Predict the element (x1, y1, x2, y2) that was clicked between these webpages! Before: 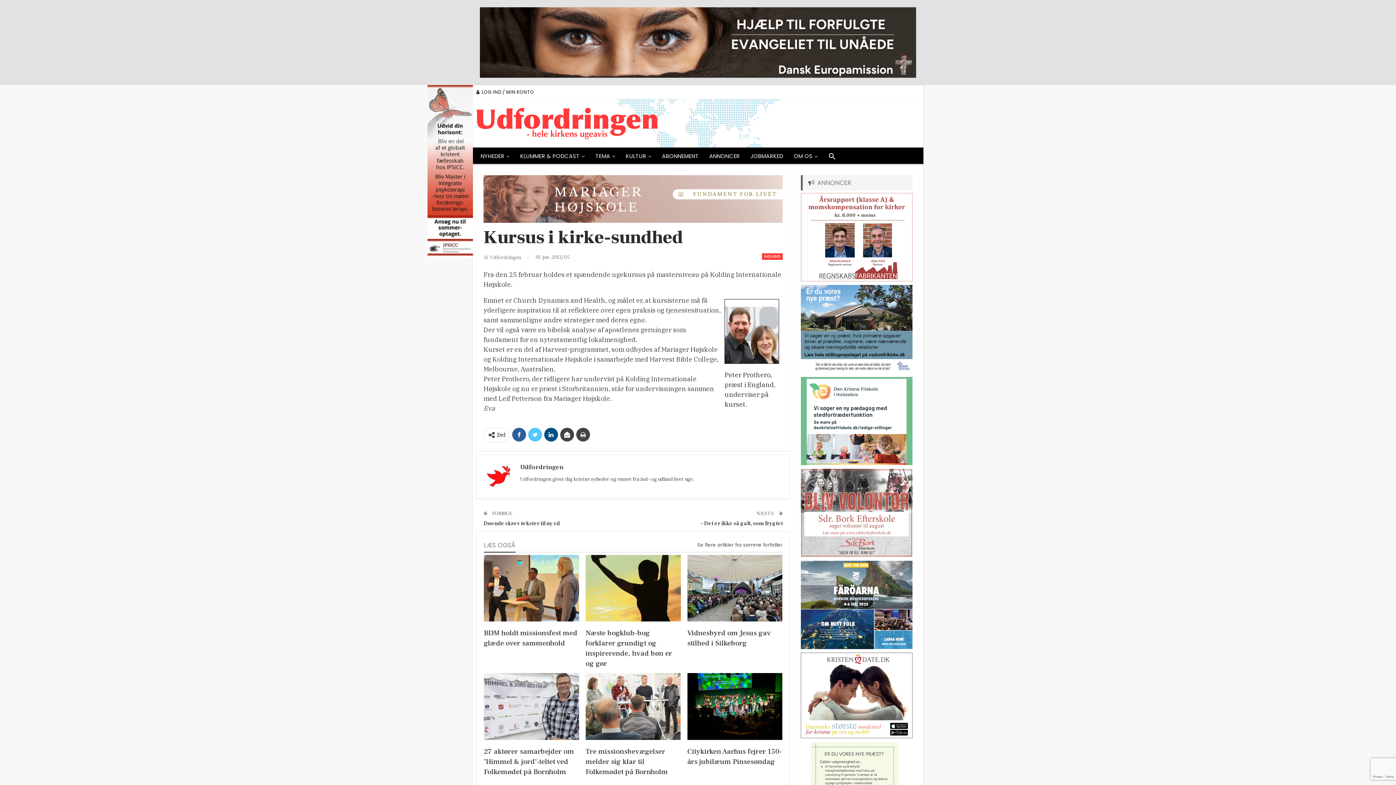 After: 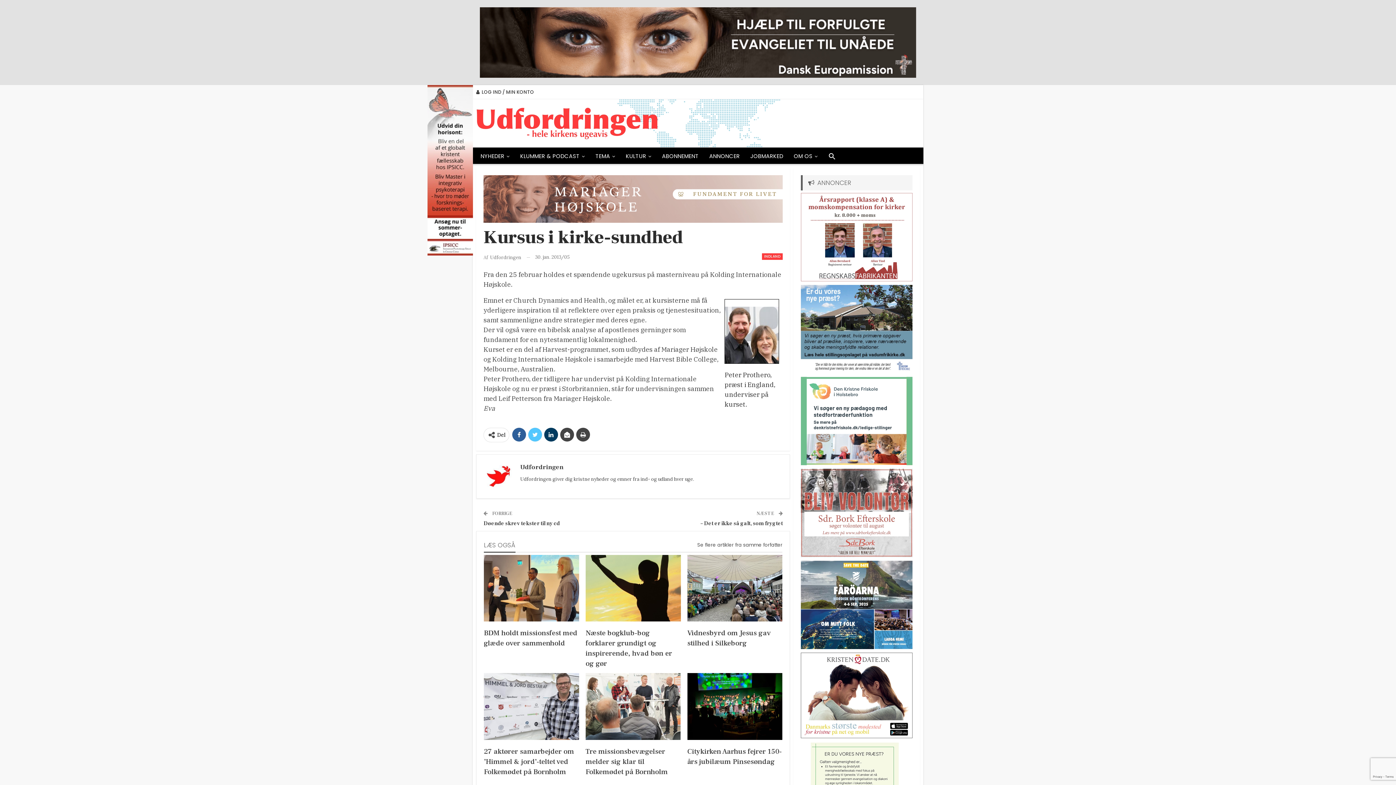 Action: bbox: (544, 427, 558, 441)